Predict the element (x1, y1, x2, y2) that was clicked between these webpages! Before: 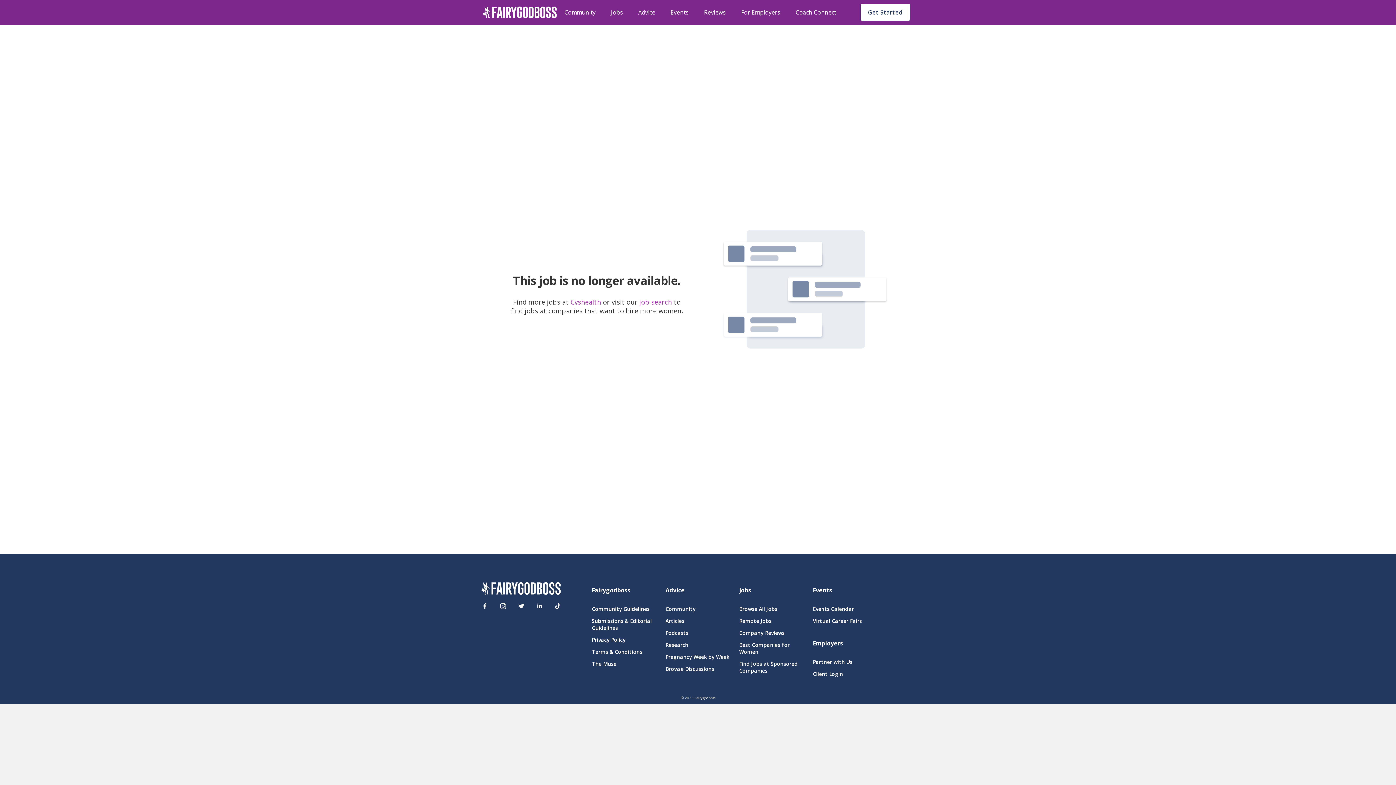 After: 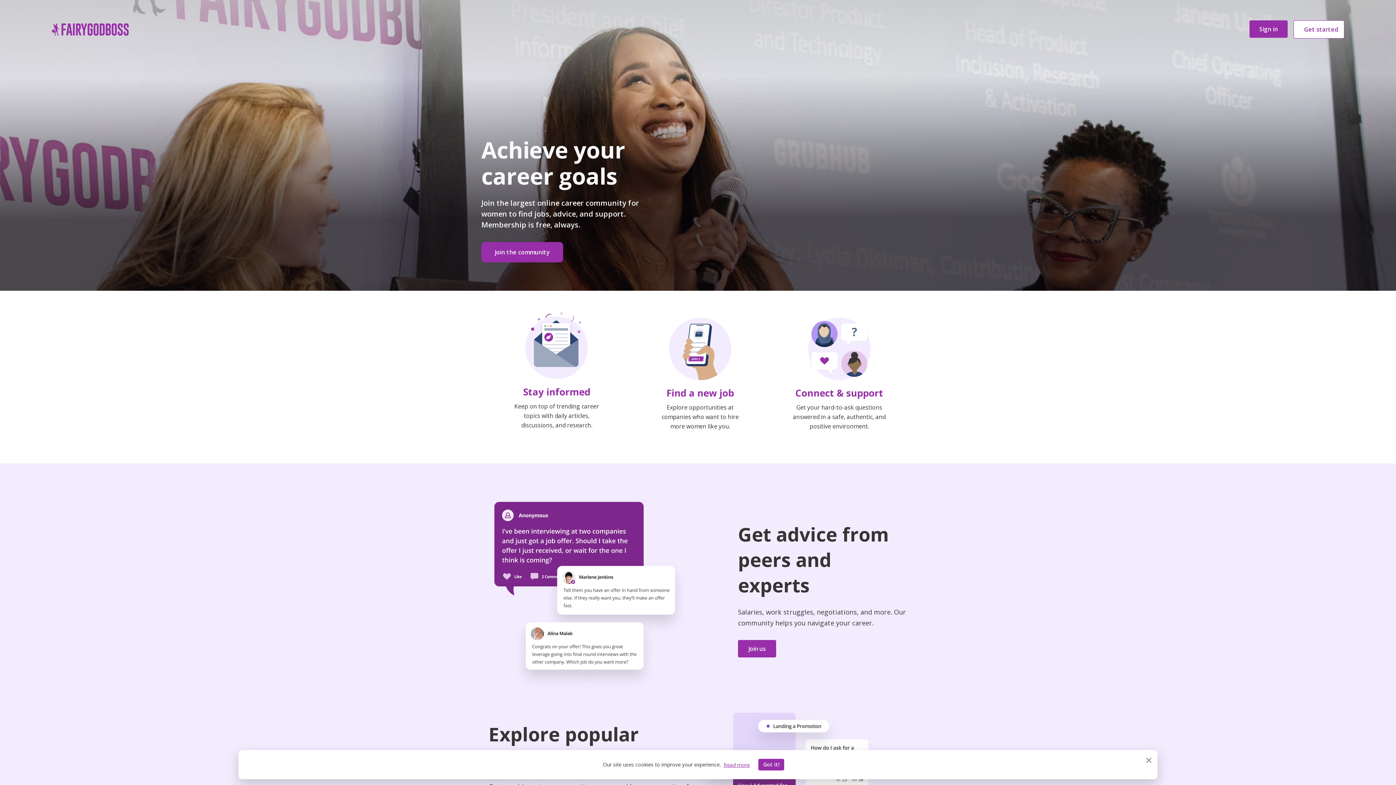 Action: label: Fairygodboss bbox: (592, 586, 656, 594)